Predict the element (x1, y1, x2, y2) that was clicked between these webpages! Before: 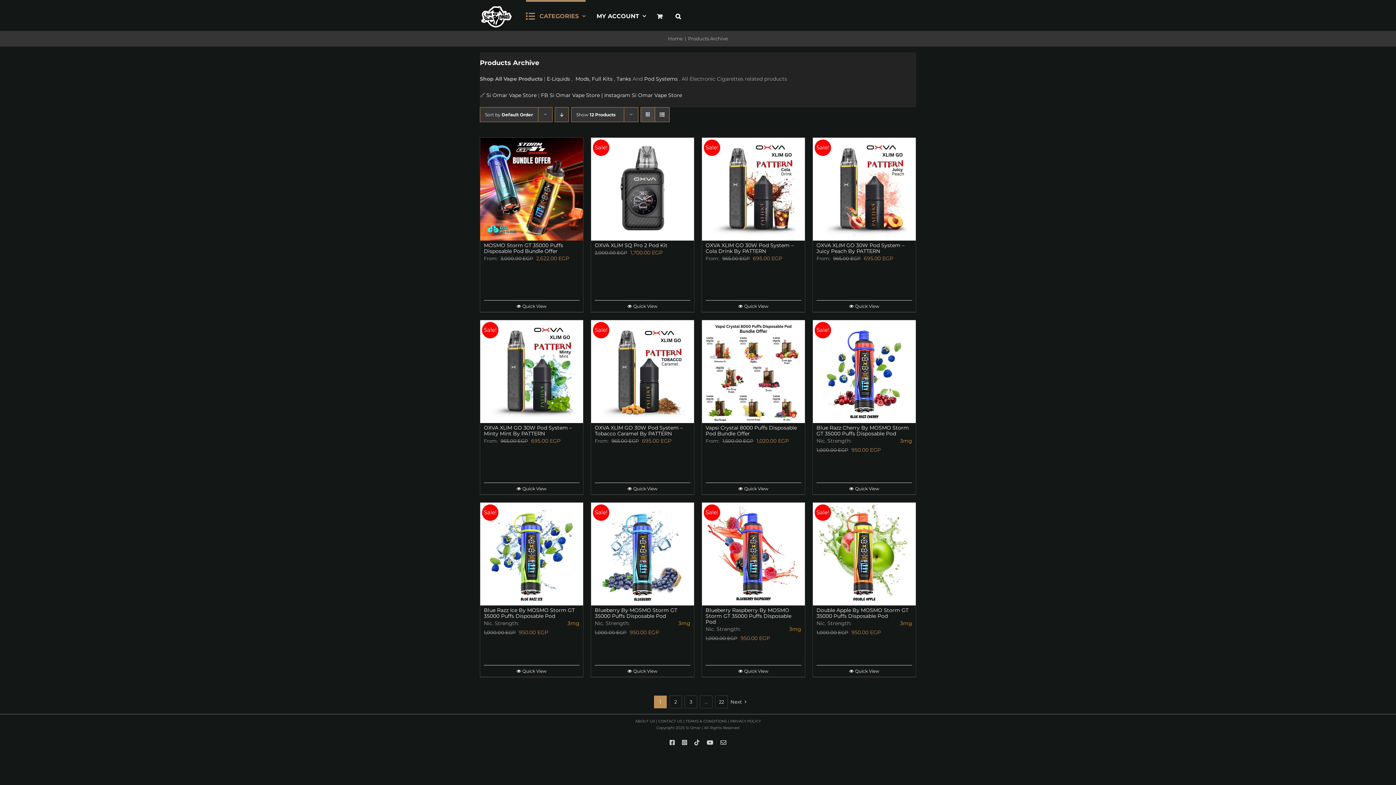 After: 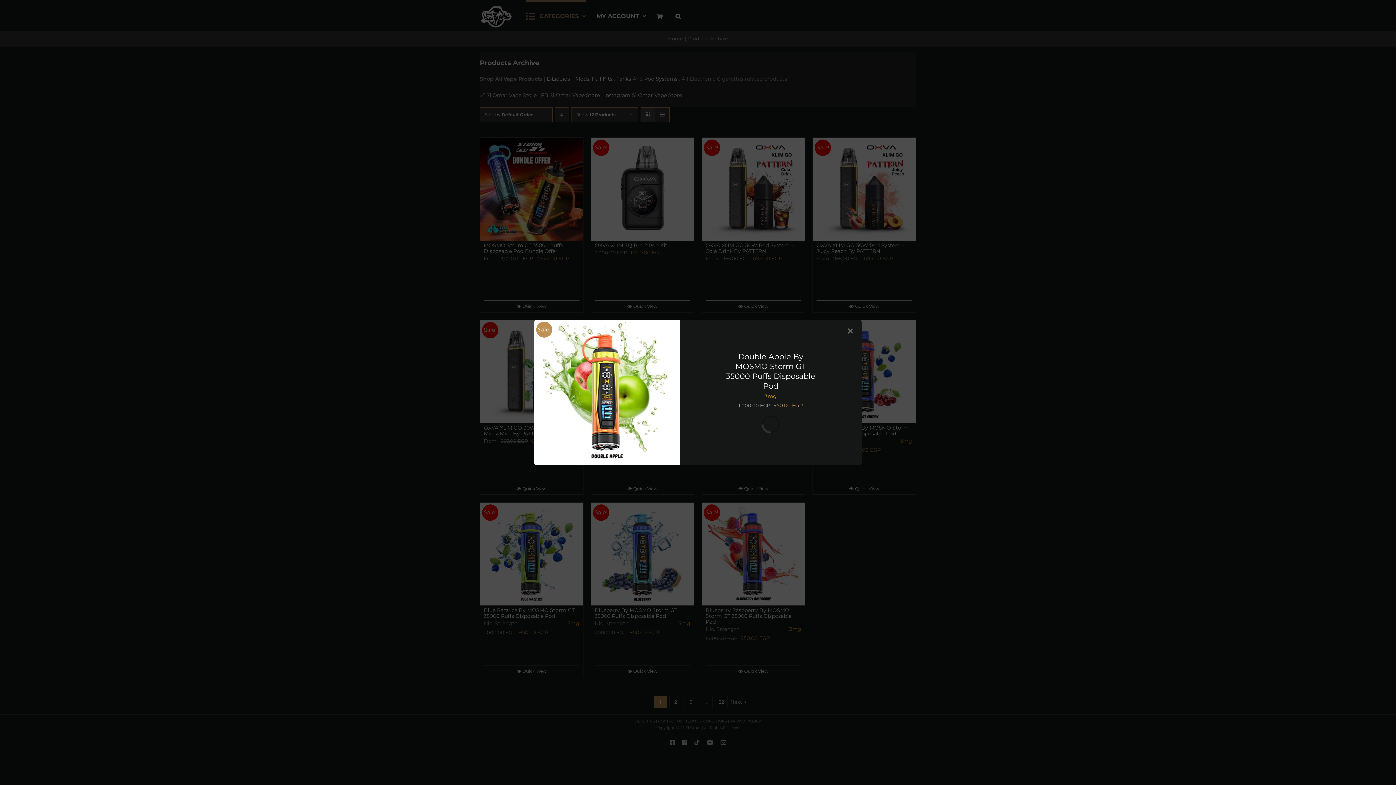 Action: label: Quick View bbox: (816, 667, 912, 675)